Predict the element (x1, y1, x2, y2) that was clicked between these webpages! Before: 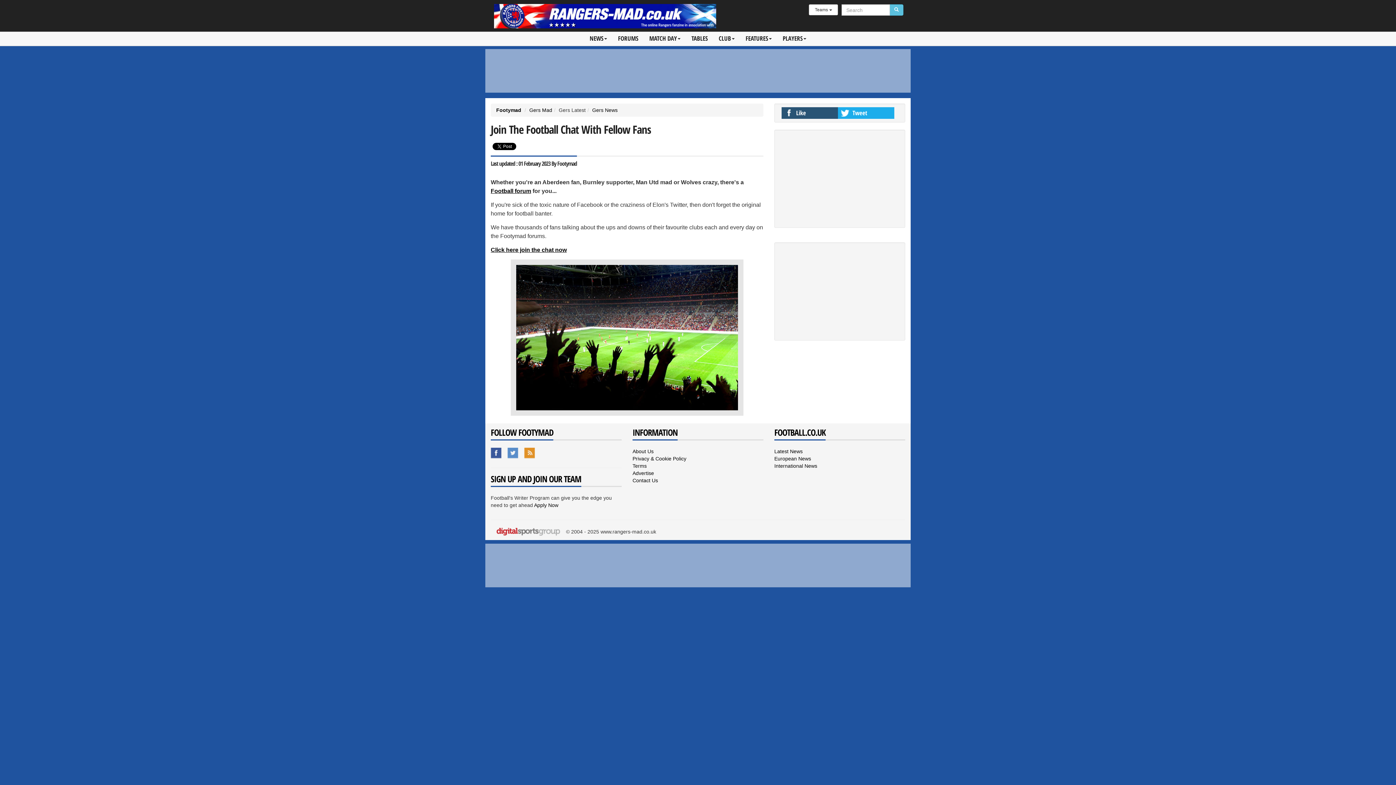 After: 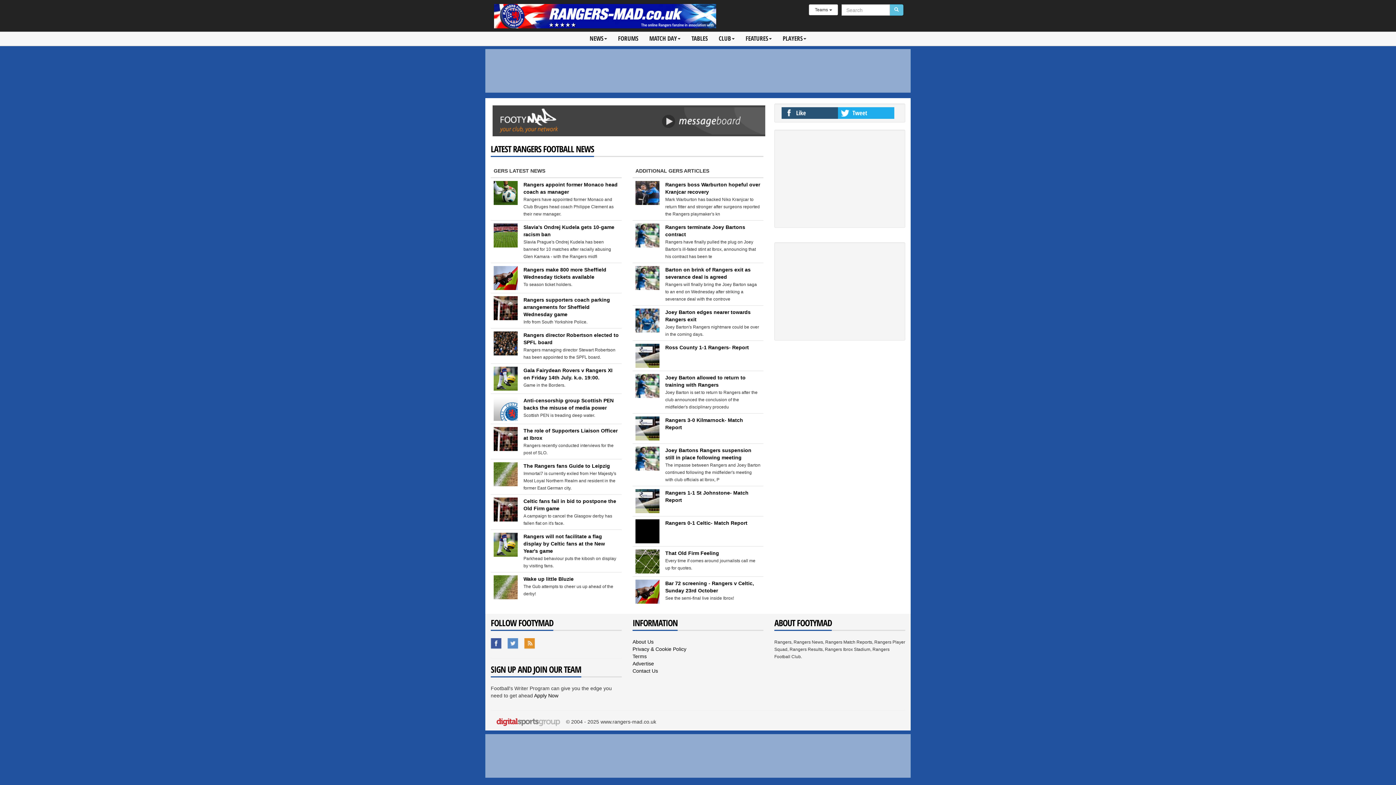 Action: label: Gers Mad bbox: (529, 107, 552, 113)